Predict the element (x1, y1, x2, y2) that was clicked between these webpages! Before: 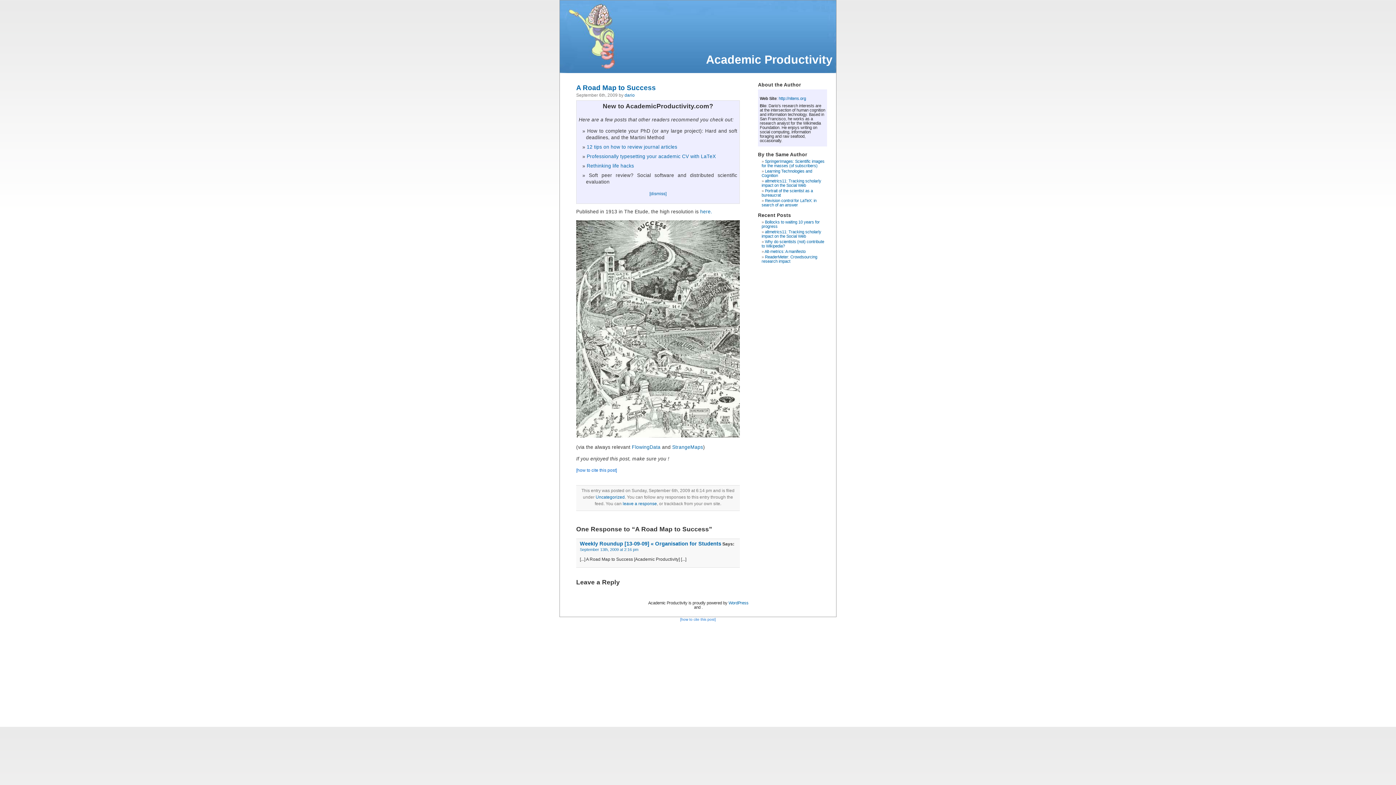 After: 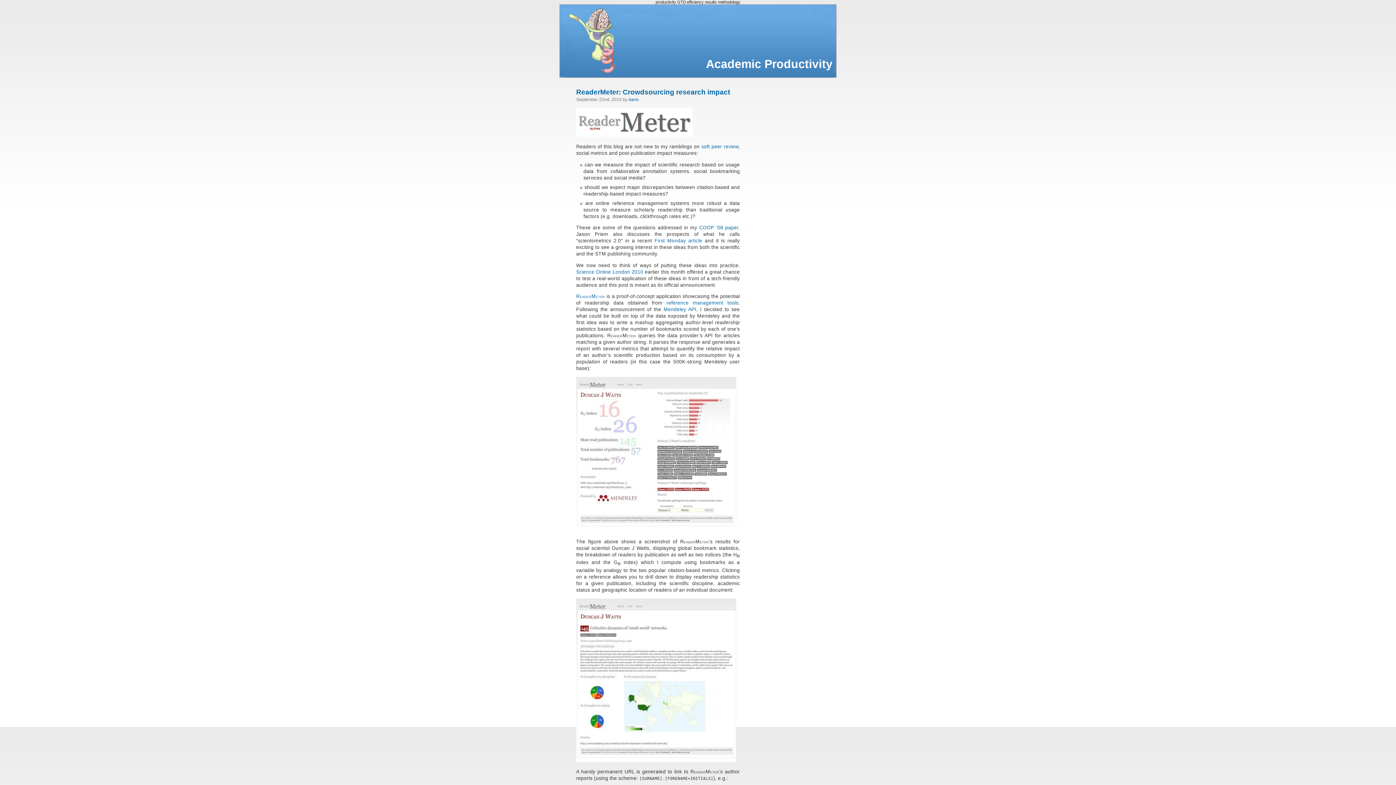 Action: bbox: (761, 254, 817, 263) label: ReaderMeter: Crowdsourcing research impact